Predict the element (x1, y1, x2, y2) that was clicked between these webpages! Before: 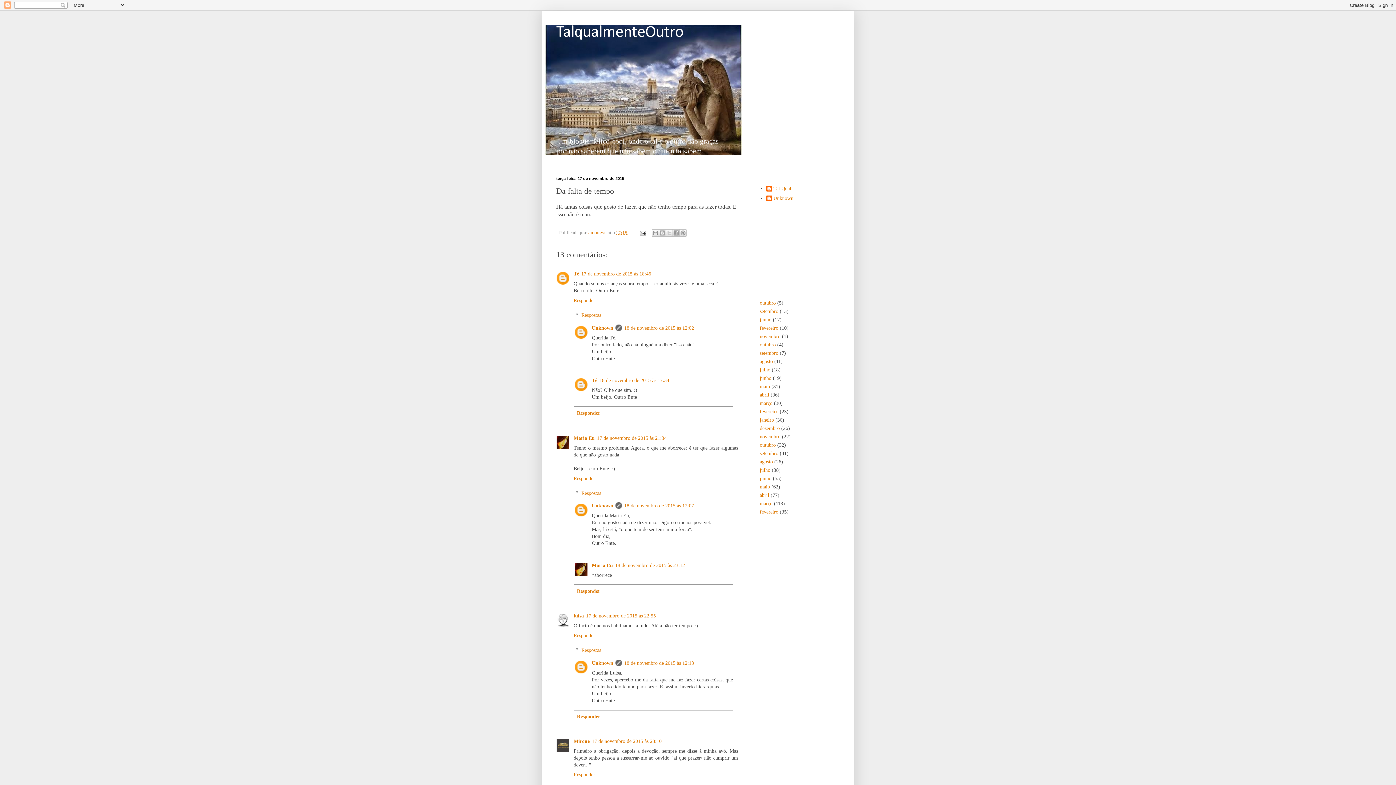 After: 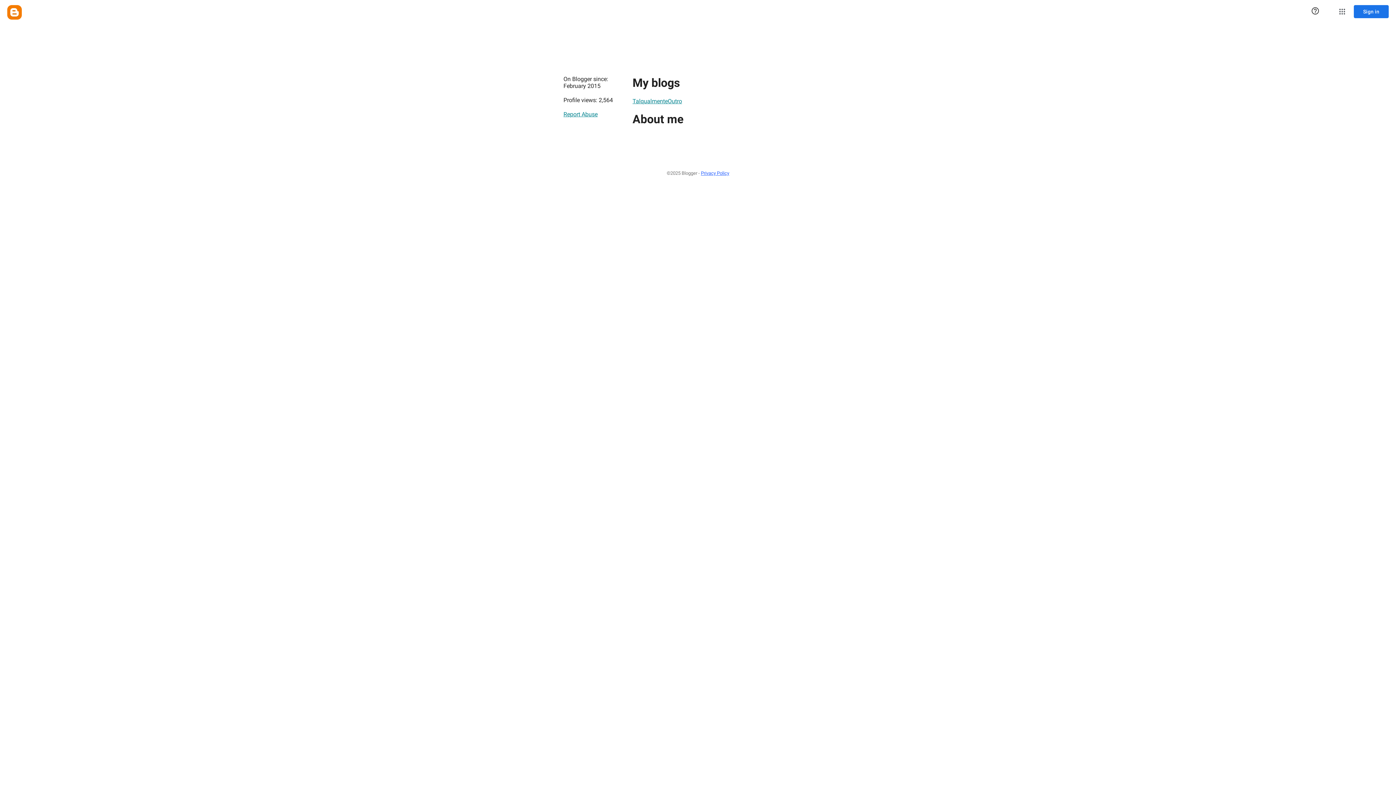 Action: bbox: (592, 660, 613, 666) label: Unknown